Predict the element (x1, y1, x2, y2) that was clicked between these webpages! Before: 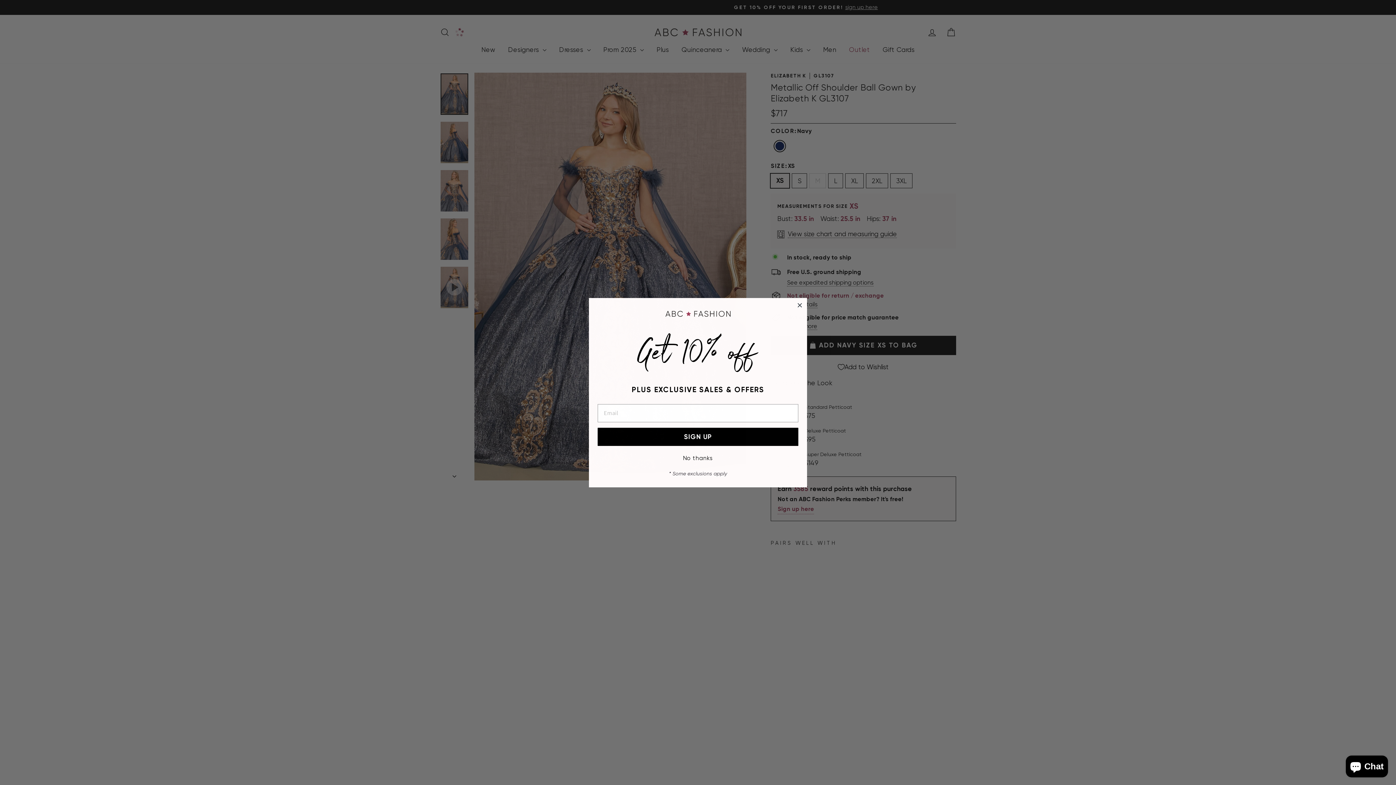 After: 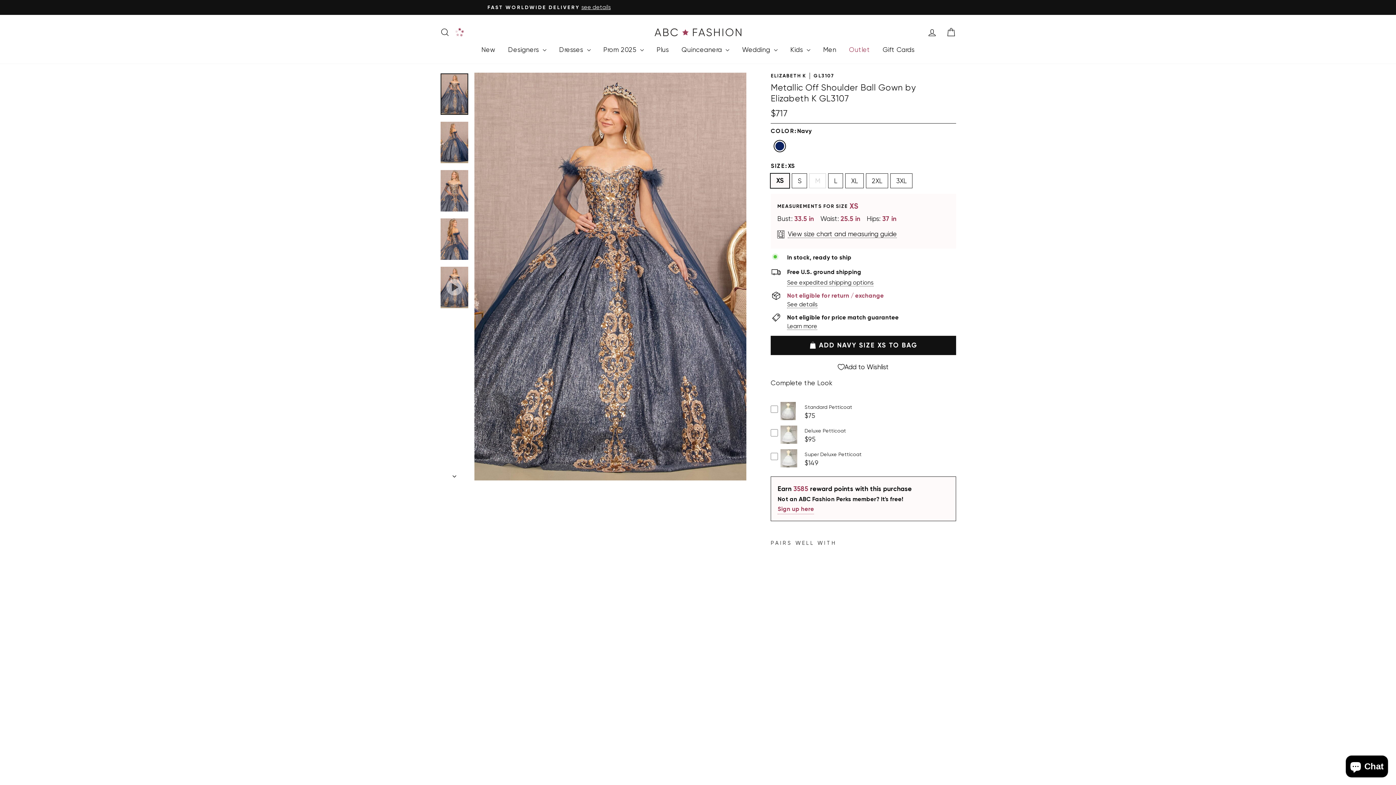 Action: bbox: (795, 300, 804, 309) label: Close dialog